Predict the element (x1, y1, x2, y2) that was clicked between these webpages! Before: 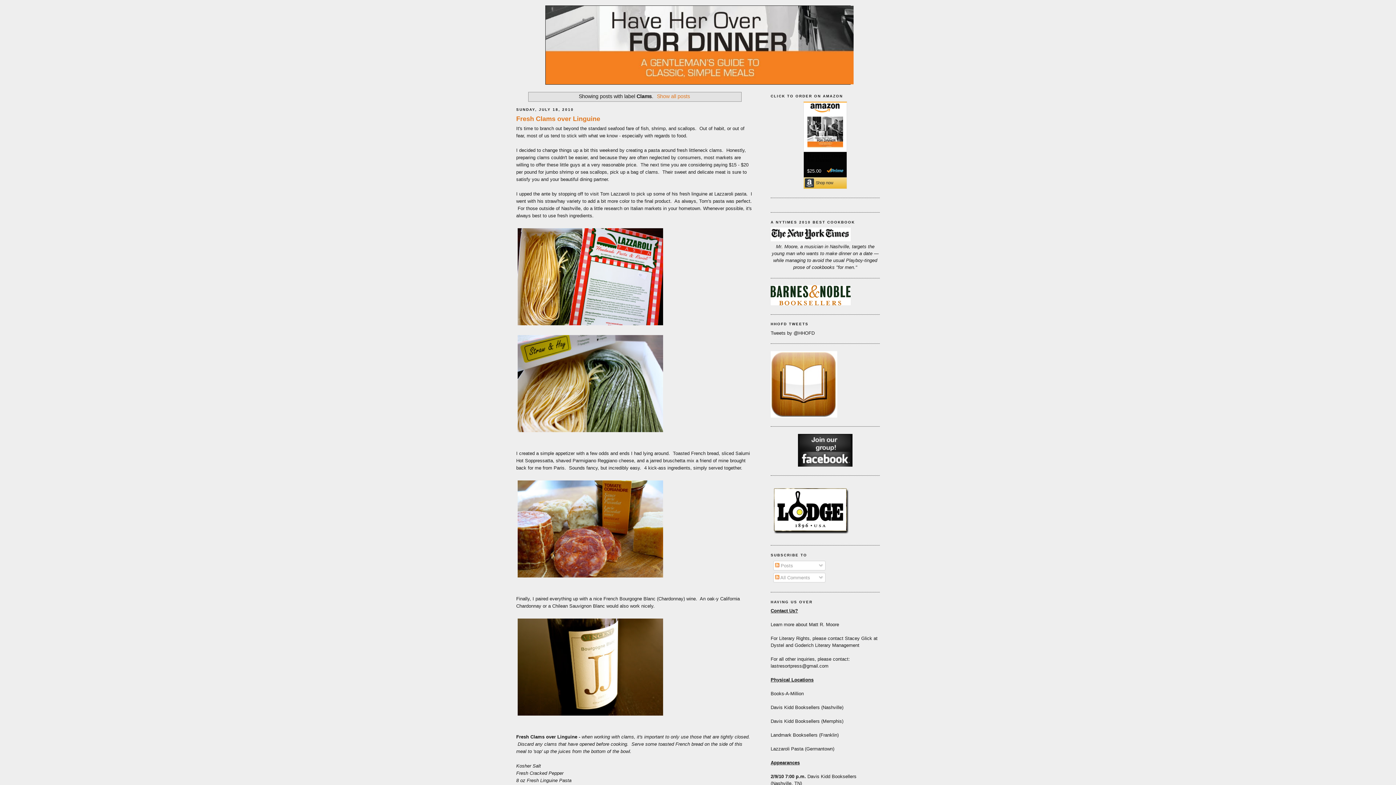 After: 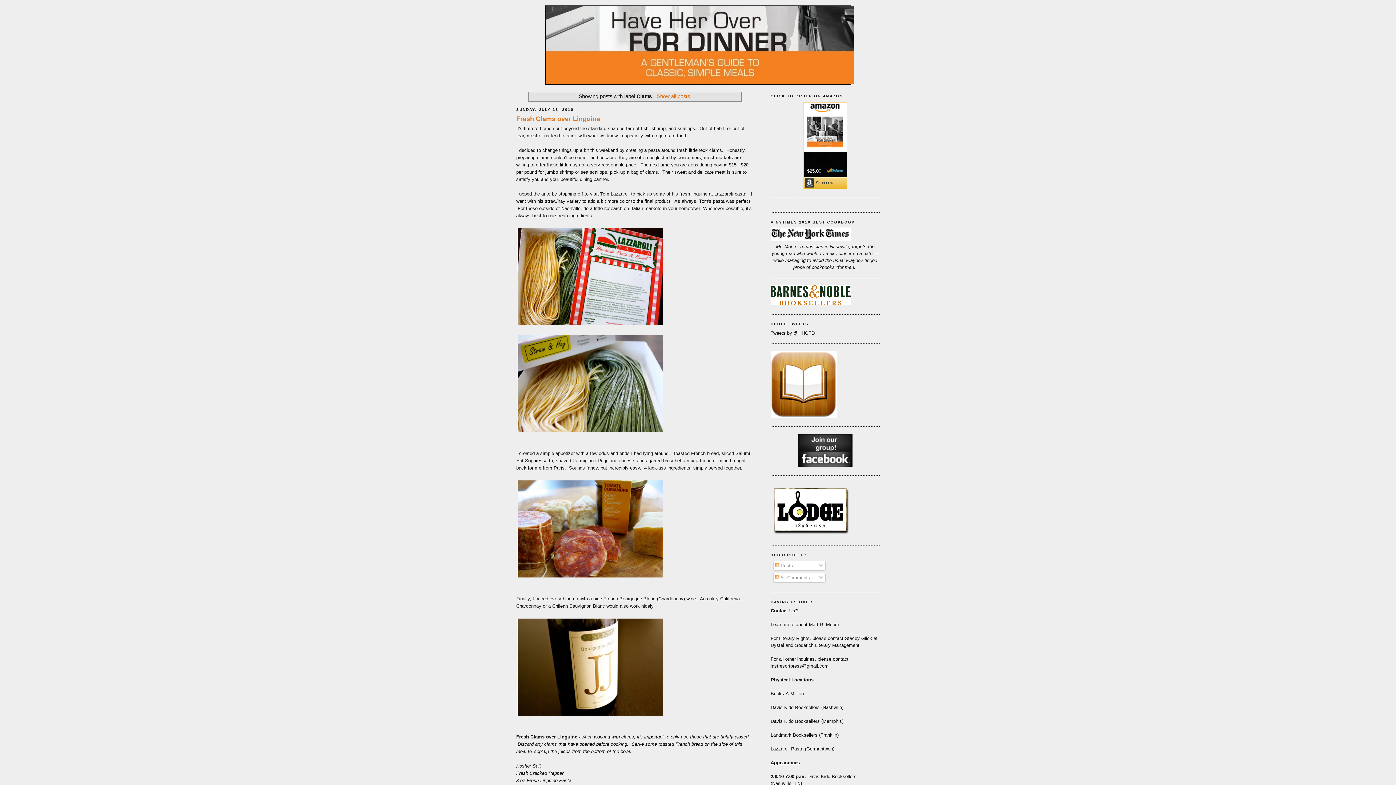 Action: bbox: (516, 617, 664, 719)